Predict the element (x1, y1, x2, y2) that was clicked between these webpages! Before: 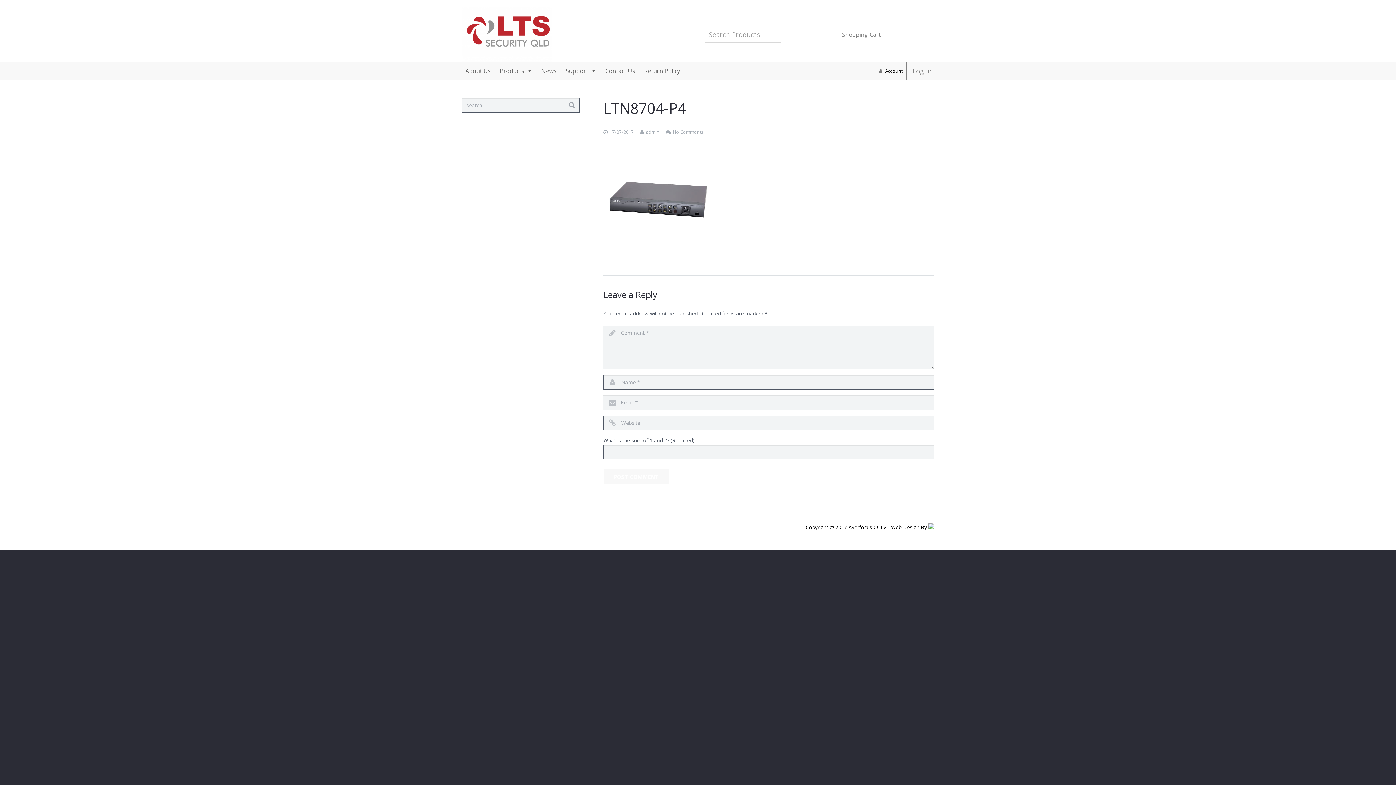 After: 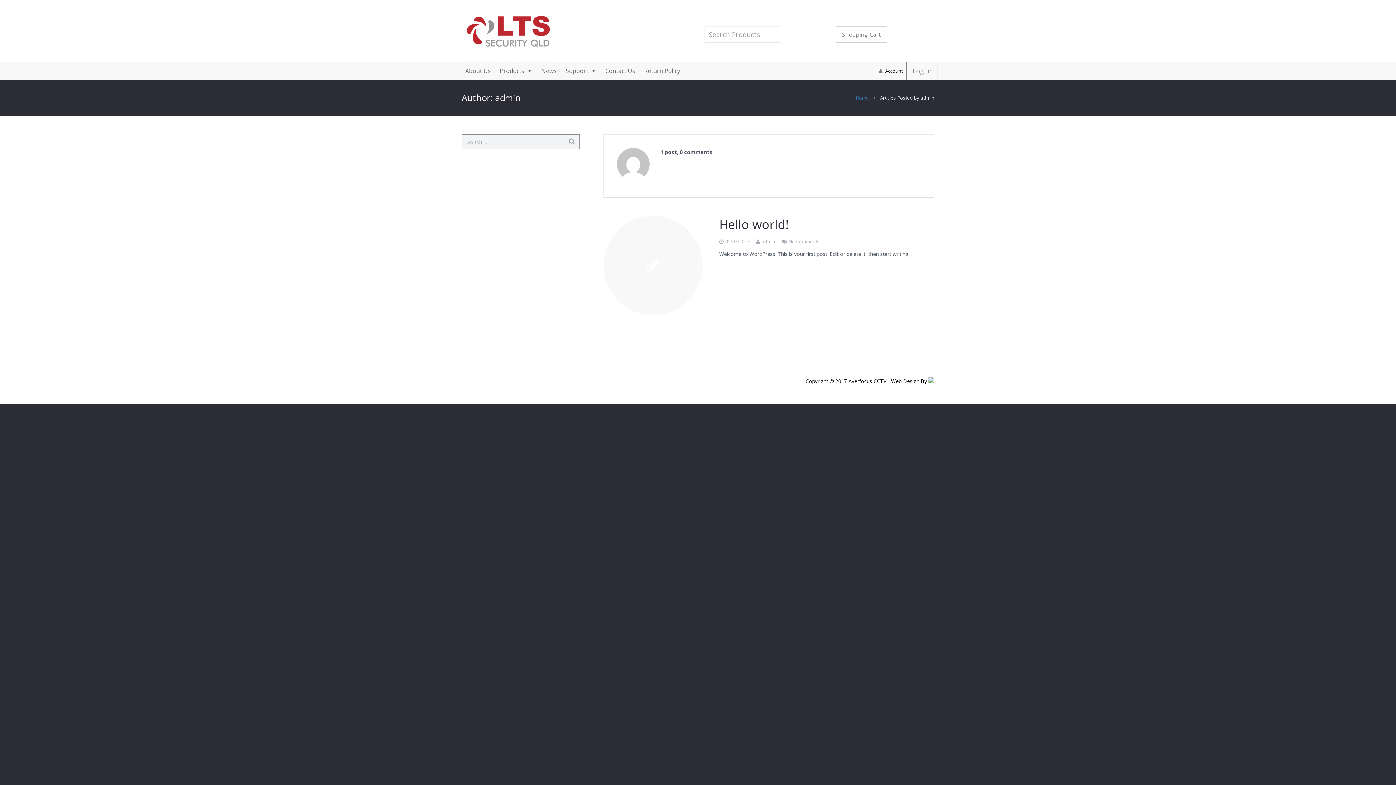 Action: label: admin bbox: (646, 129, 659, 135)